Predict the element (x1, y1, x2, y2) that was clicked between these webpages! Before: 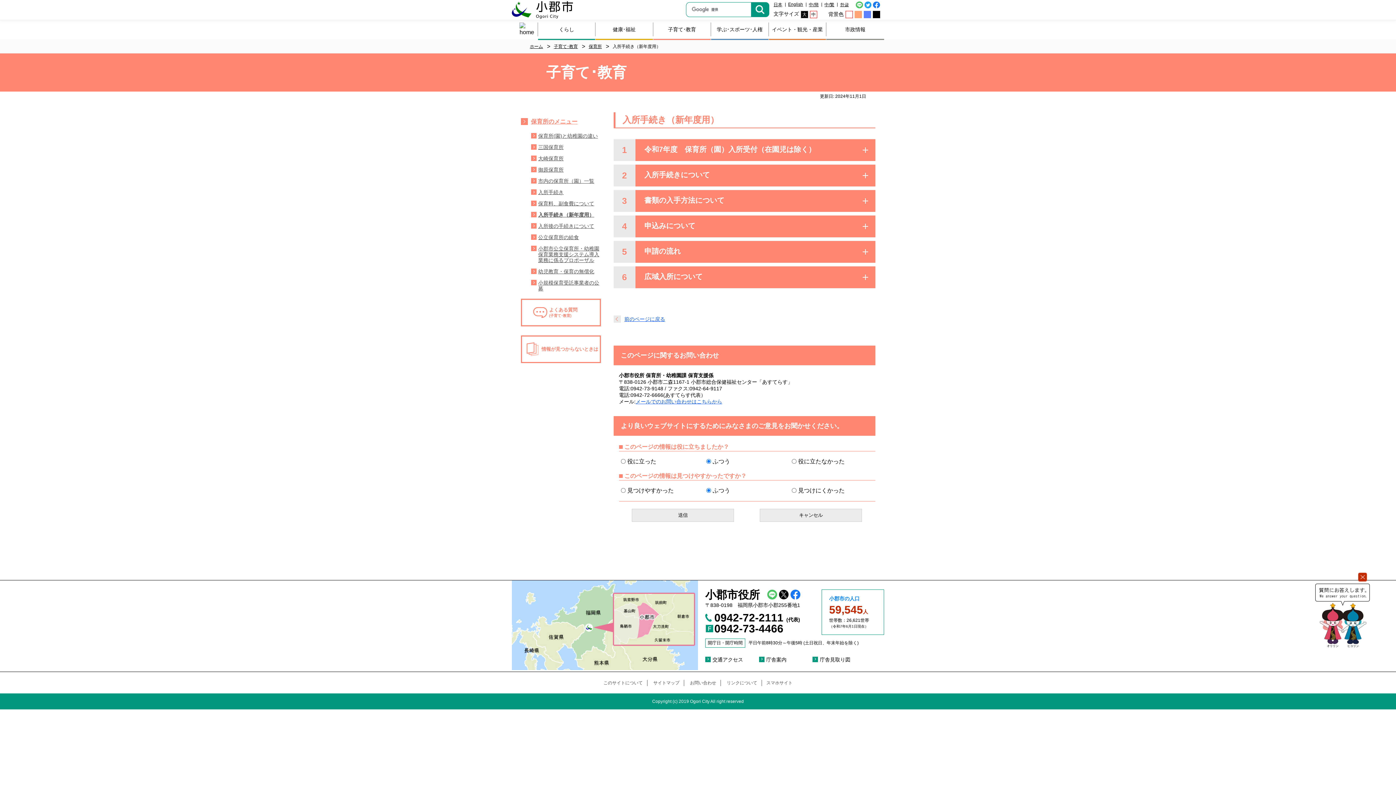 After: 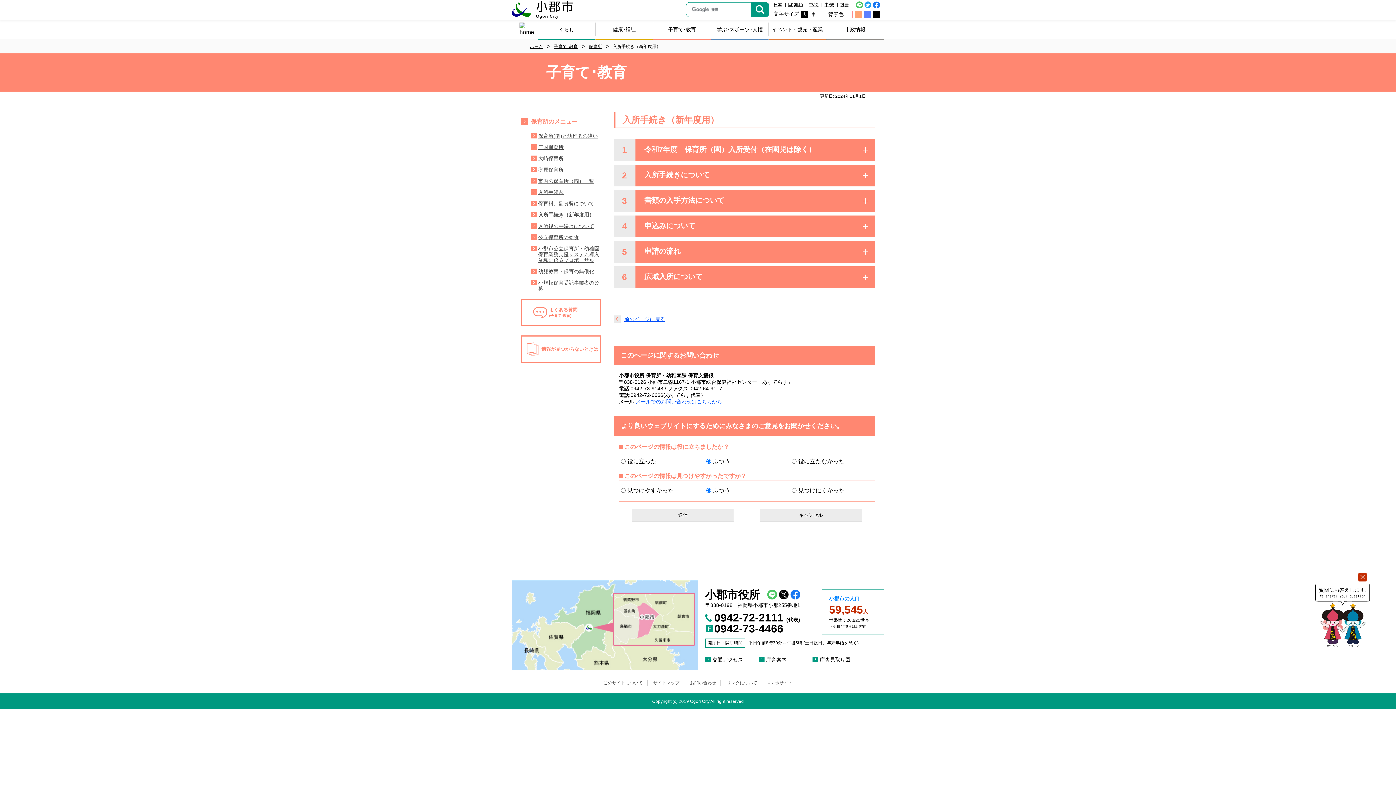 Action: bbox: (873, 1, 880, 8)